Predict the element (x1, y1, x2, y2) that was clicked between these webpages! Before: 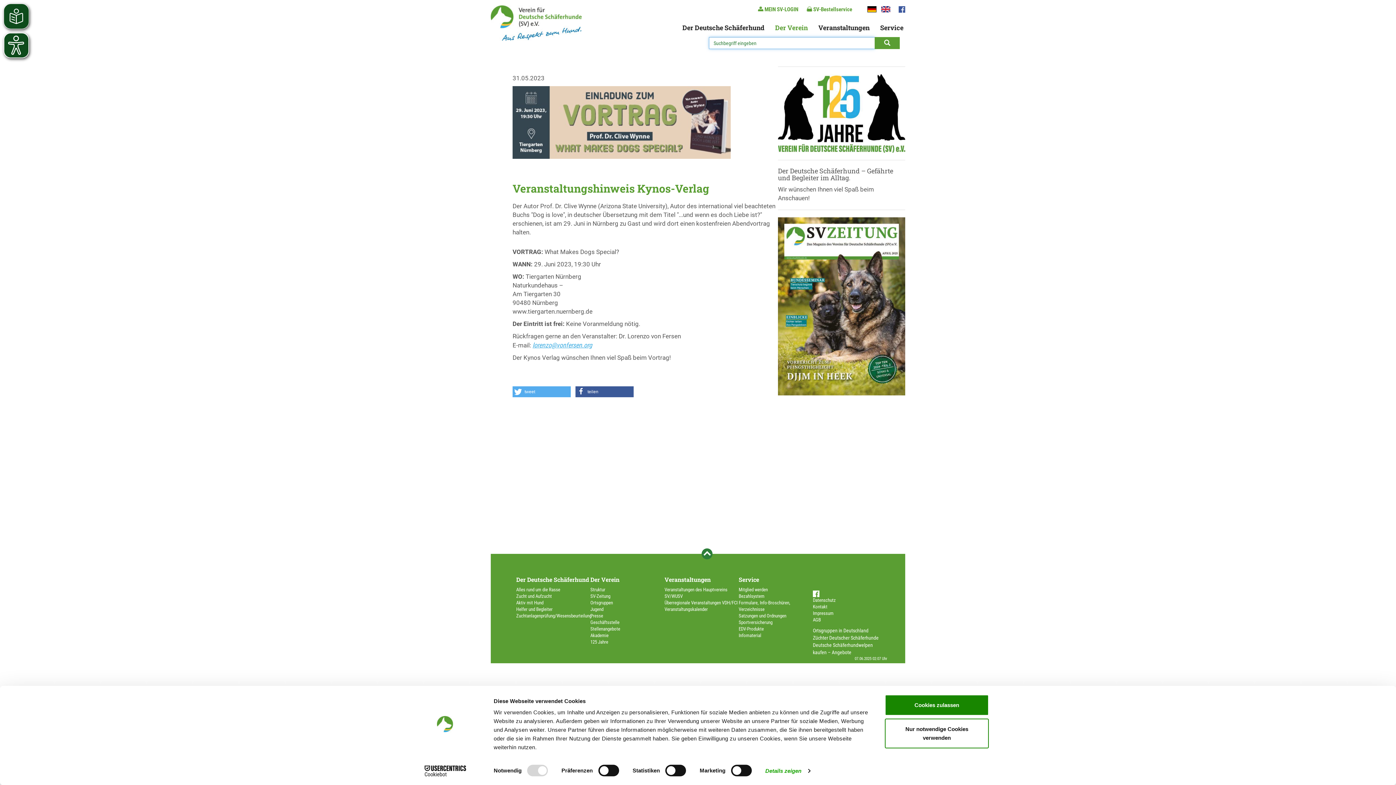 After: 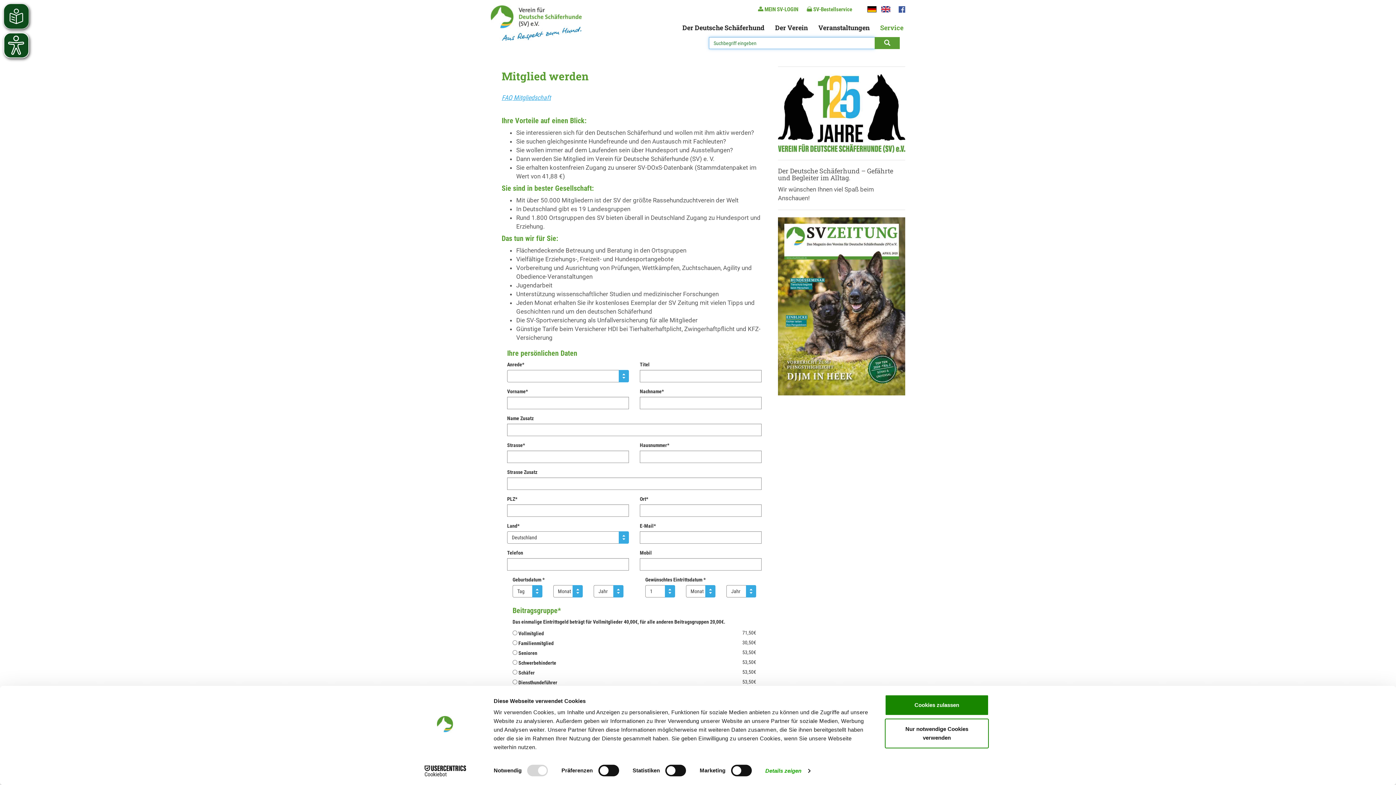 Action: bbox: (738, 587, 768, 592) label: Mitglied werden